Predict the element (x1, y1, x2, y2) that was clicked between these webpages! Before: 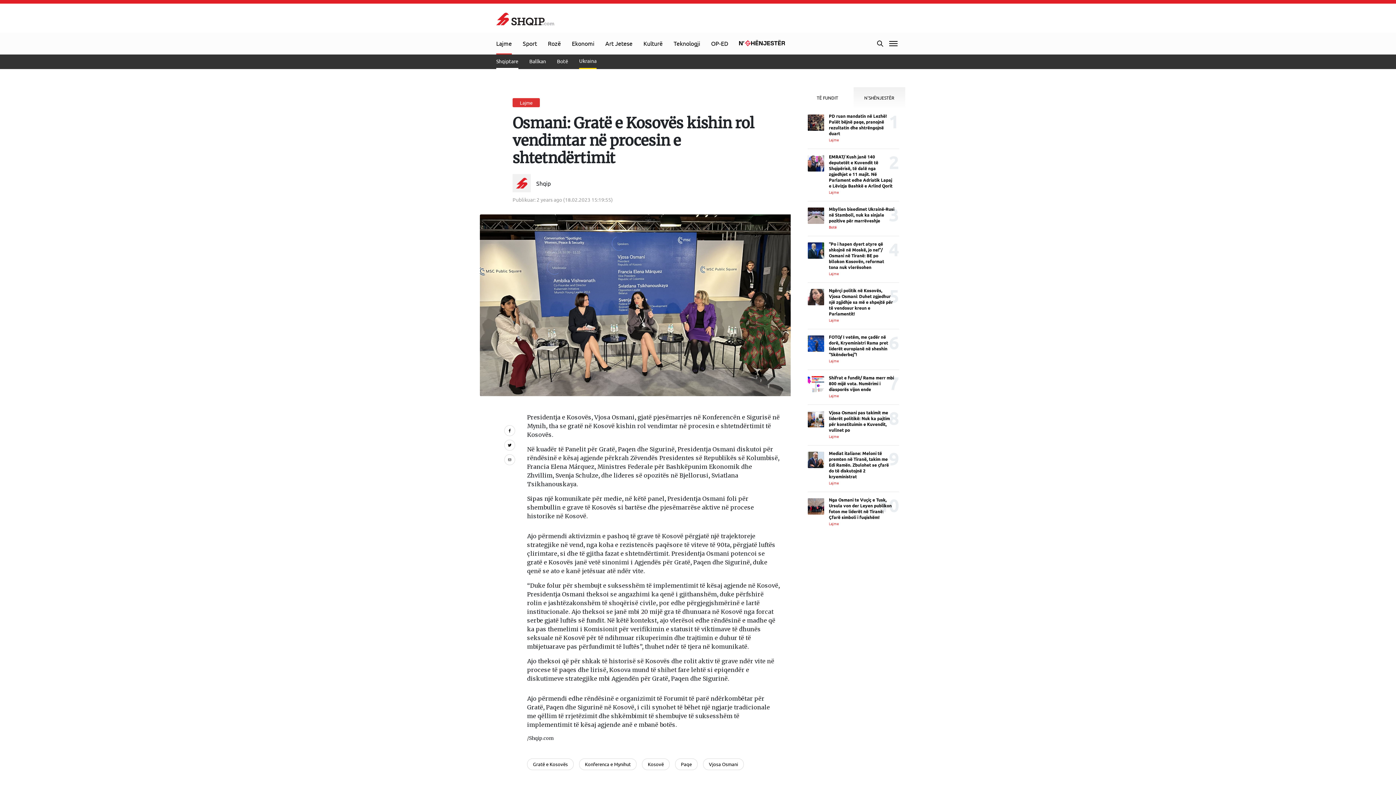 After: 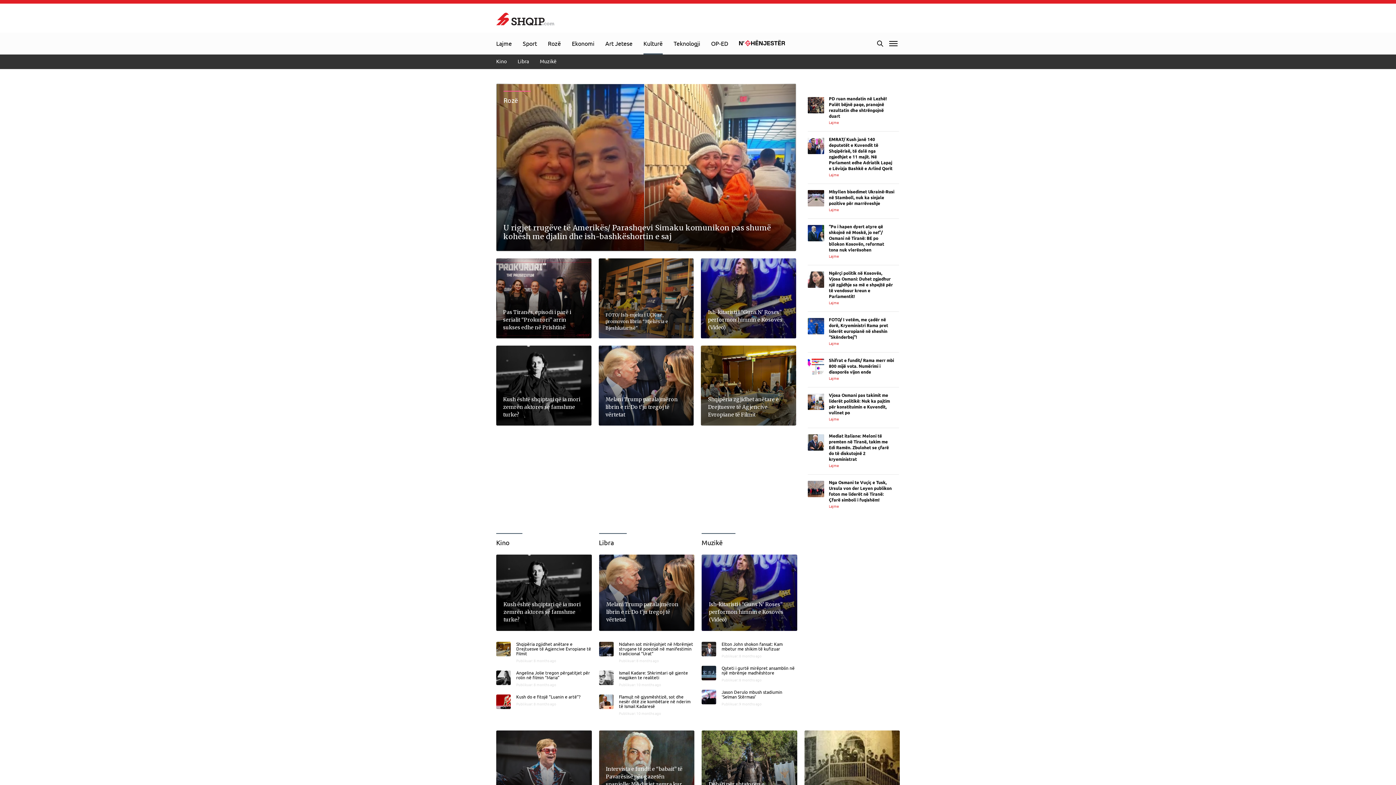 Action: label: Kulturë bbox: (643, 32, 662, 54)